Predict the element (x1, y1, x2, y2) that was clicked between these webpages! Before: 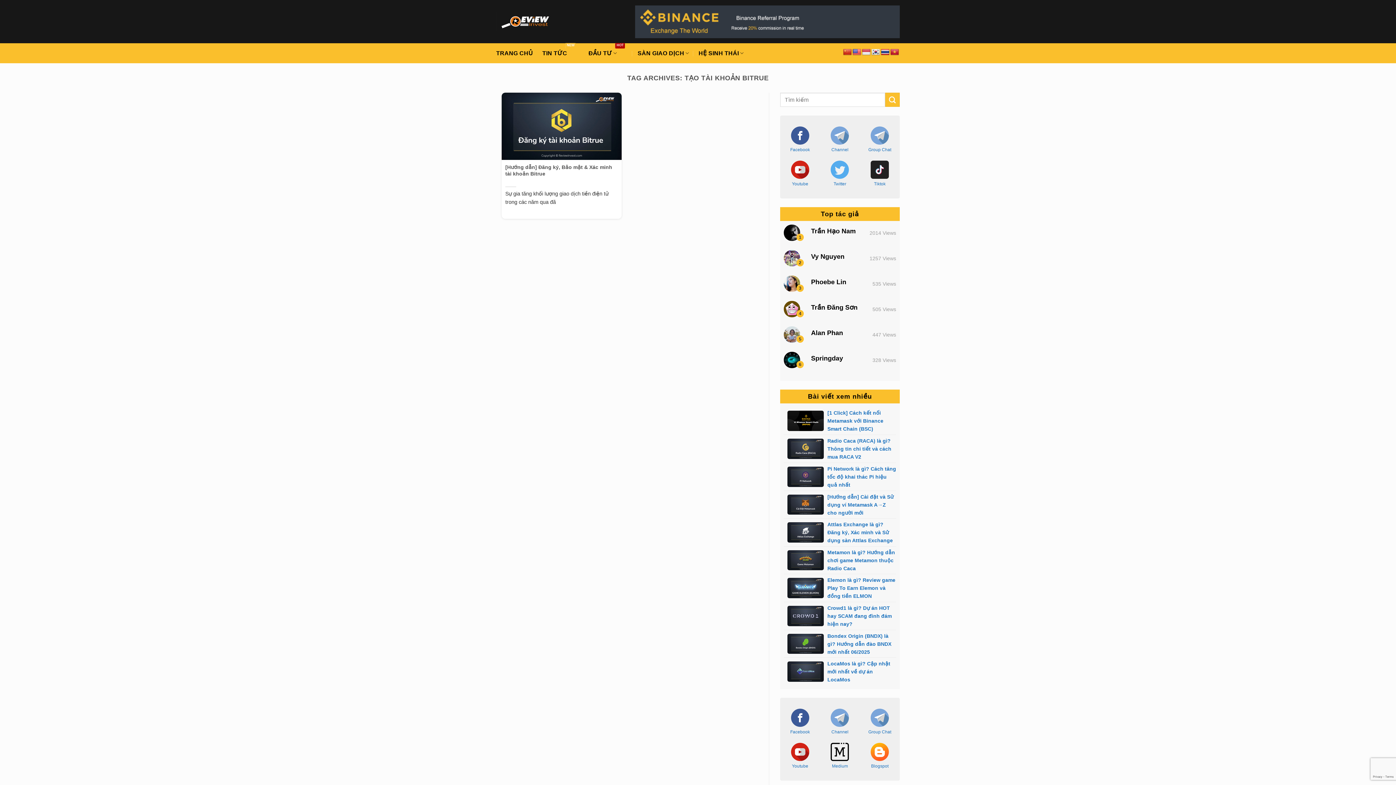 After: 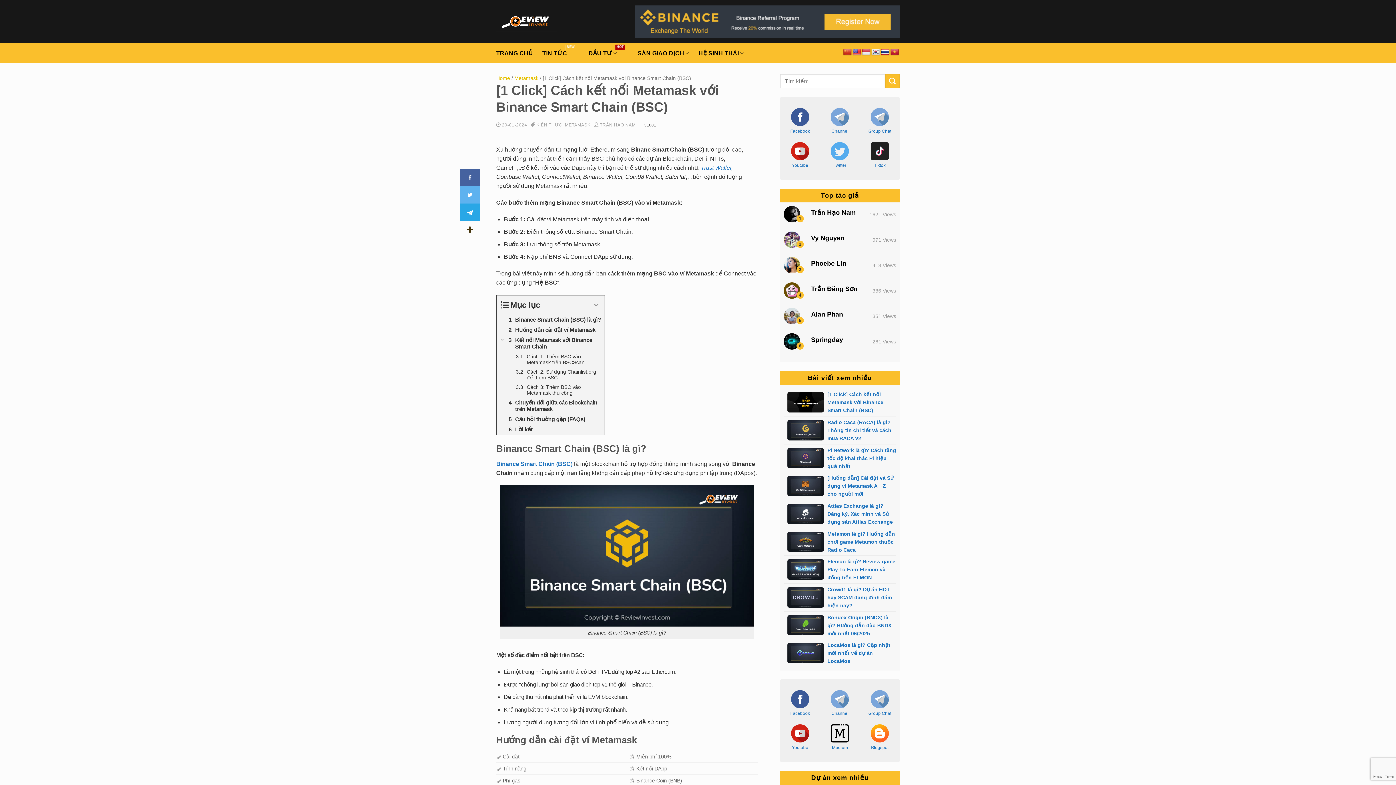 Action: bbox: (787, 417, 824, 423)